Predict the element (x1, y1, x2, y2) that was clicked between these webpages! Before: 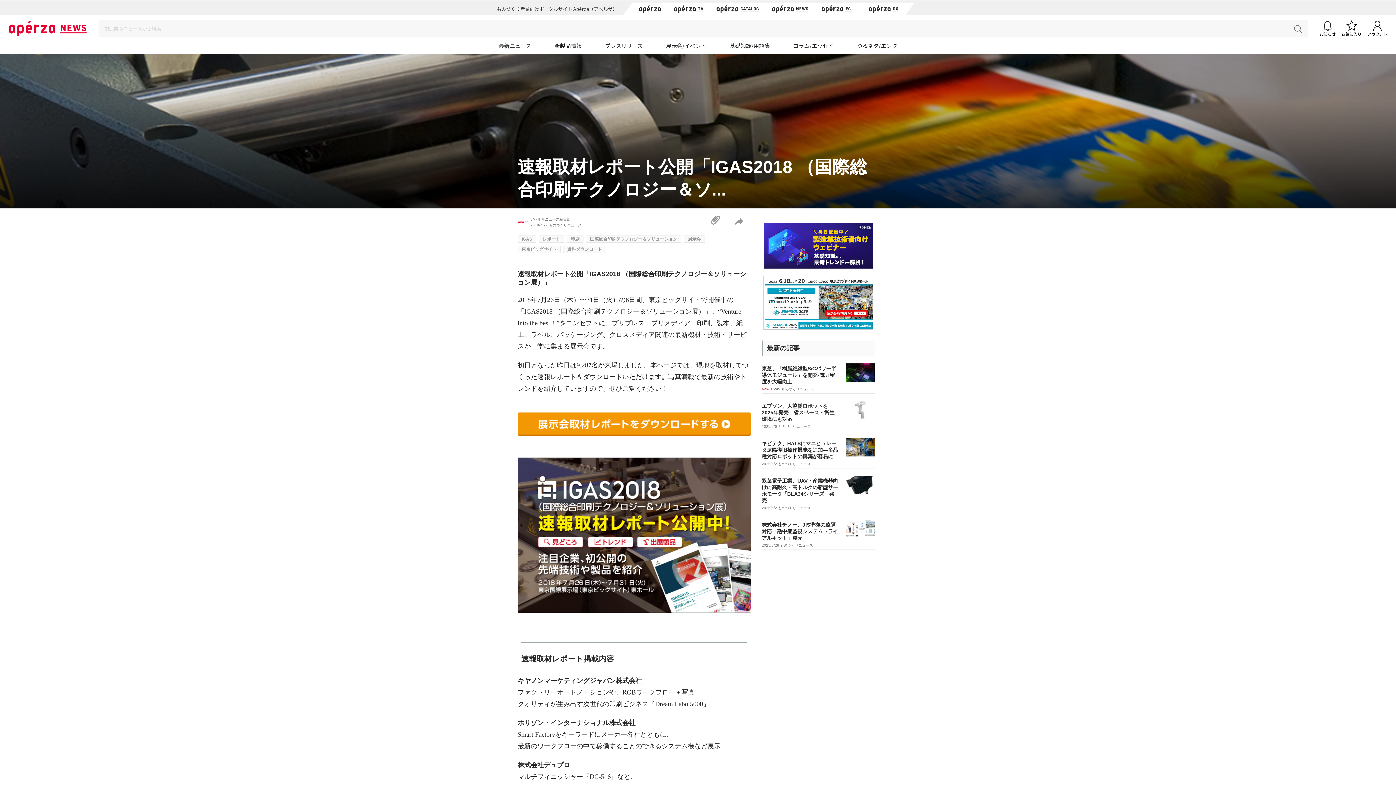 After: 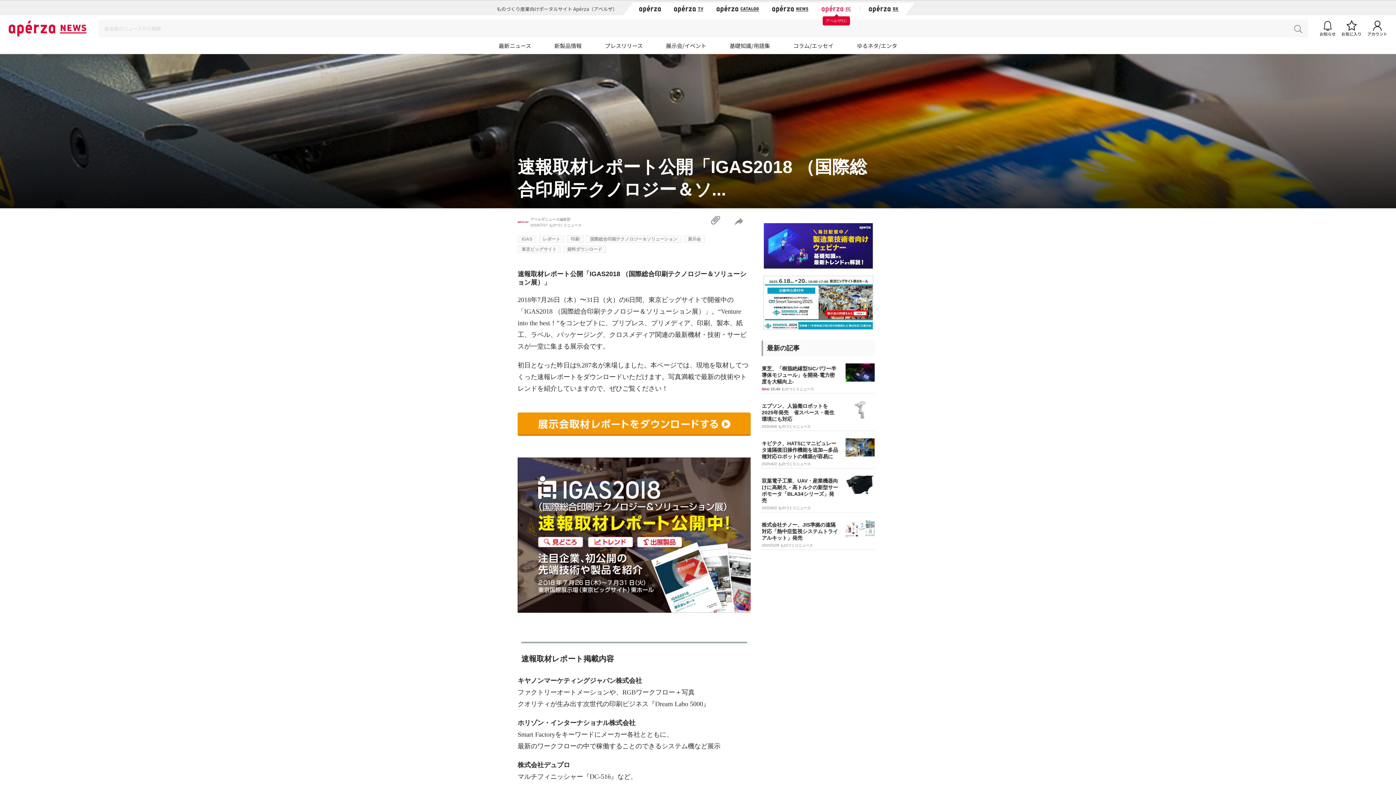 Action: bbox: (821, 5, 851, 12)